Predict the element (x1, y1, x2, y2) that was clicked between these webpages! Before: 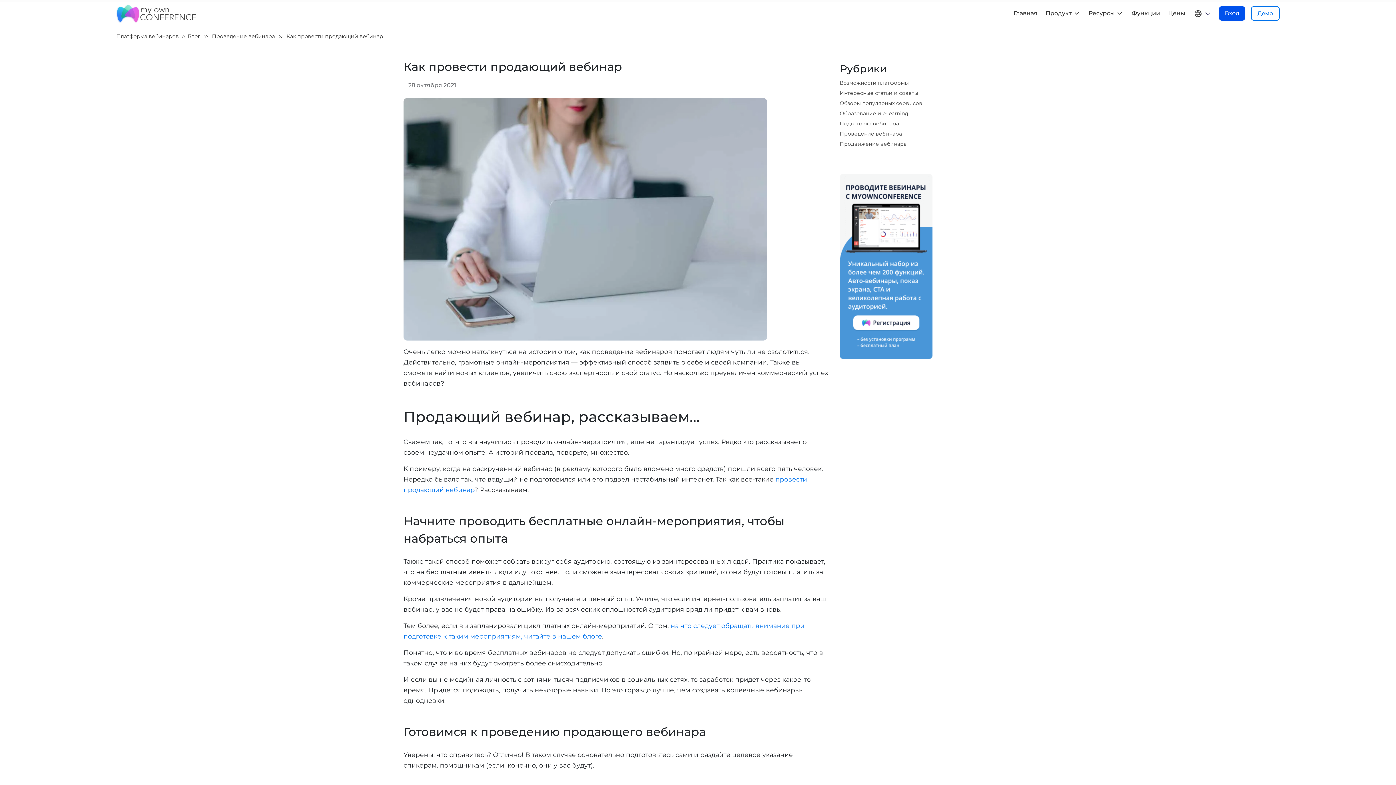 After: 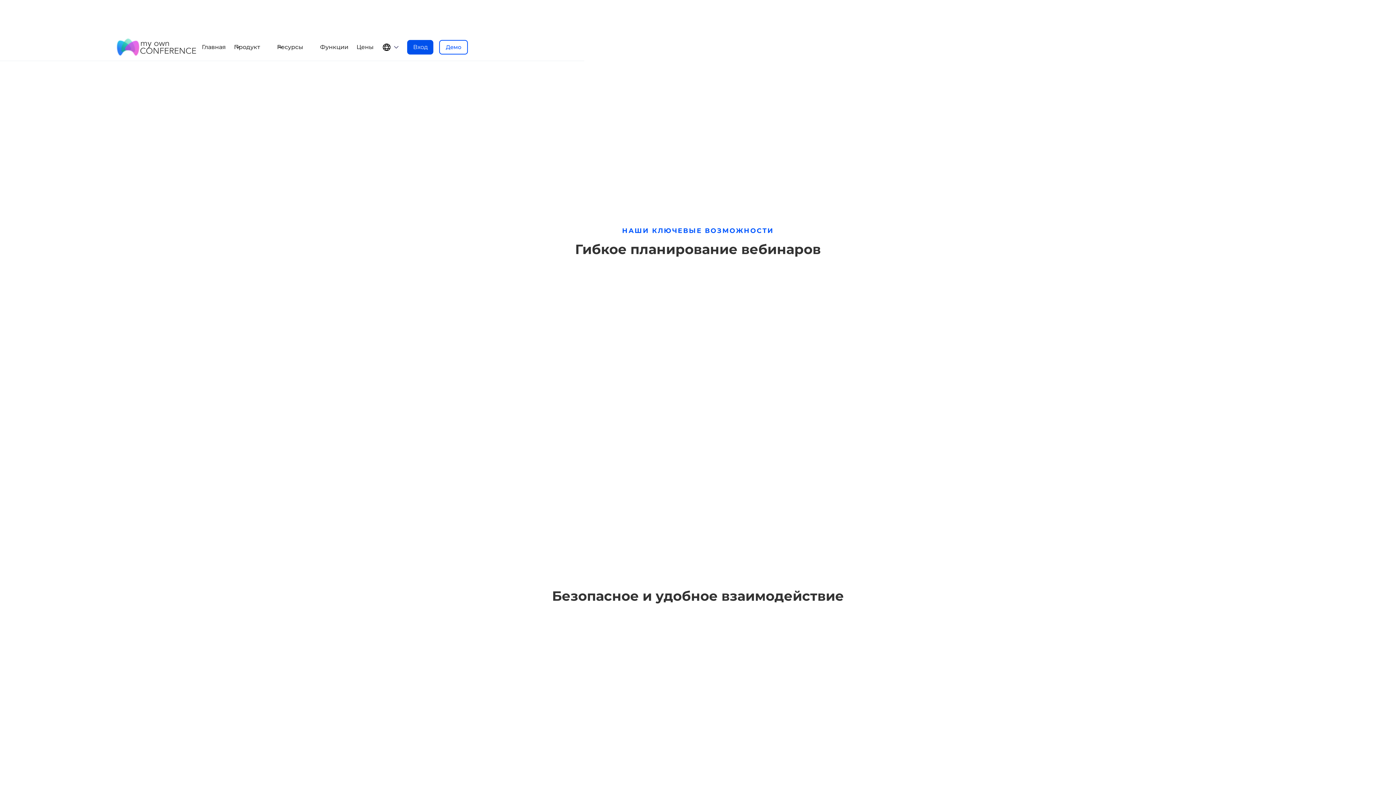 Action: label: Функции bbox: (1127, 0, 1164, 27)